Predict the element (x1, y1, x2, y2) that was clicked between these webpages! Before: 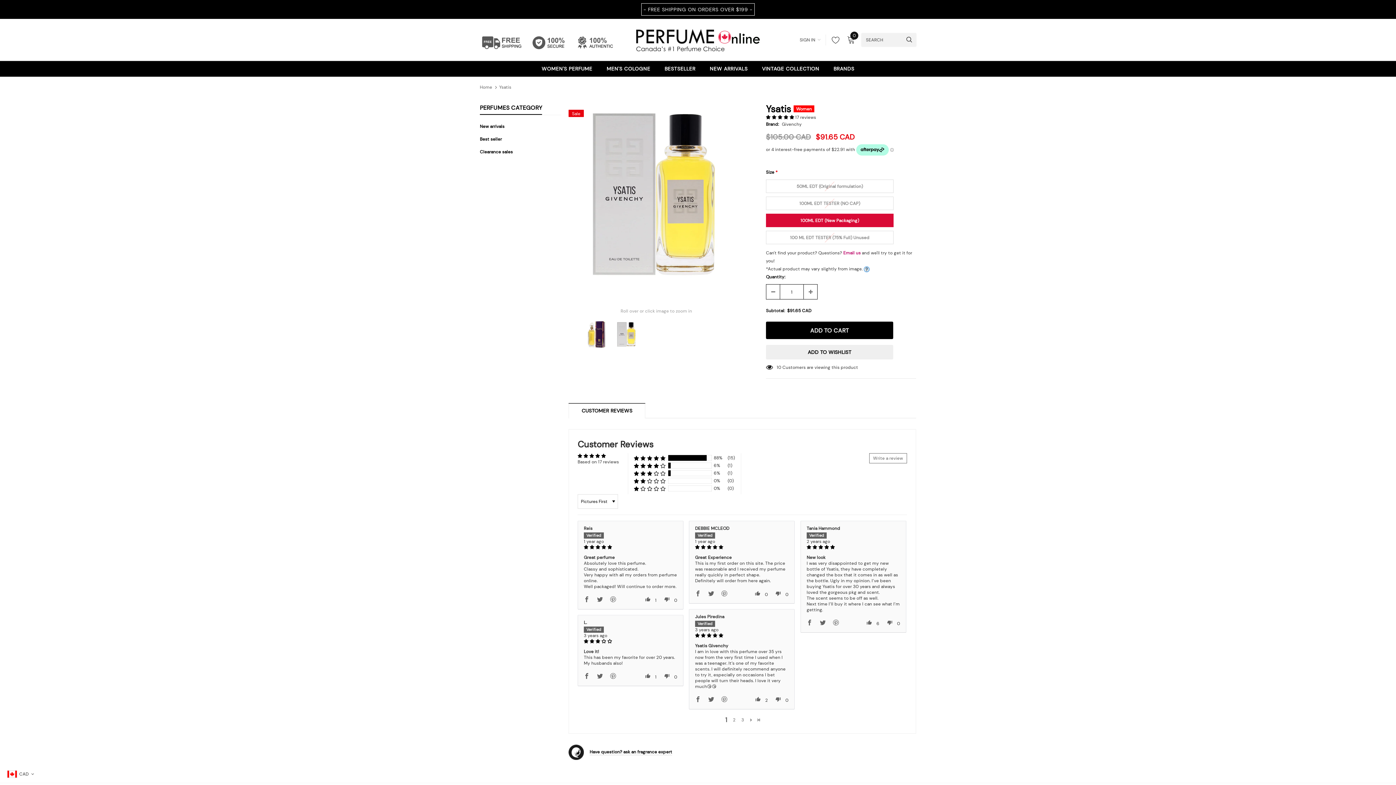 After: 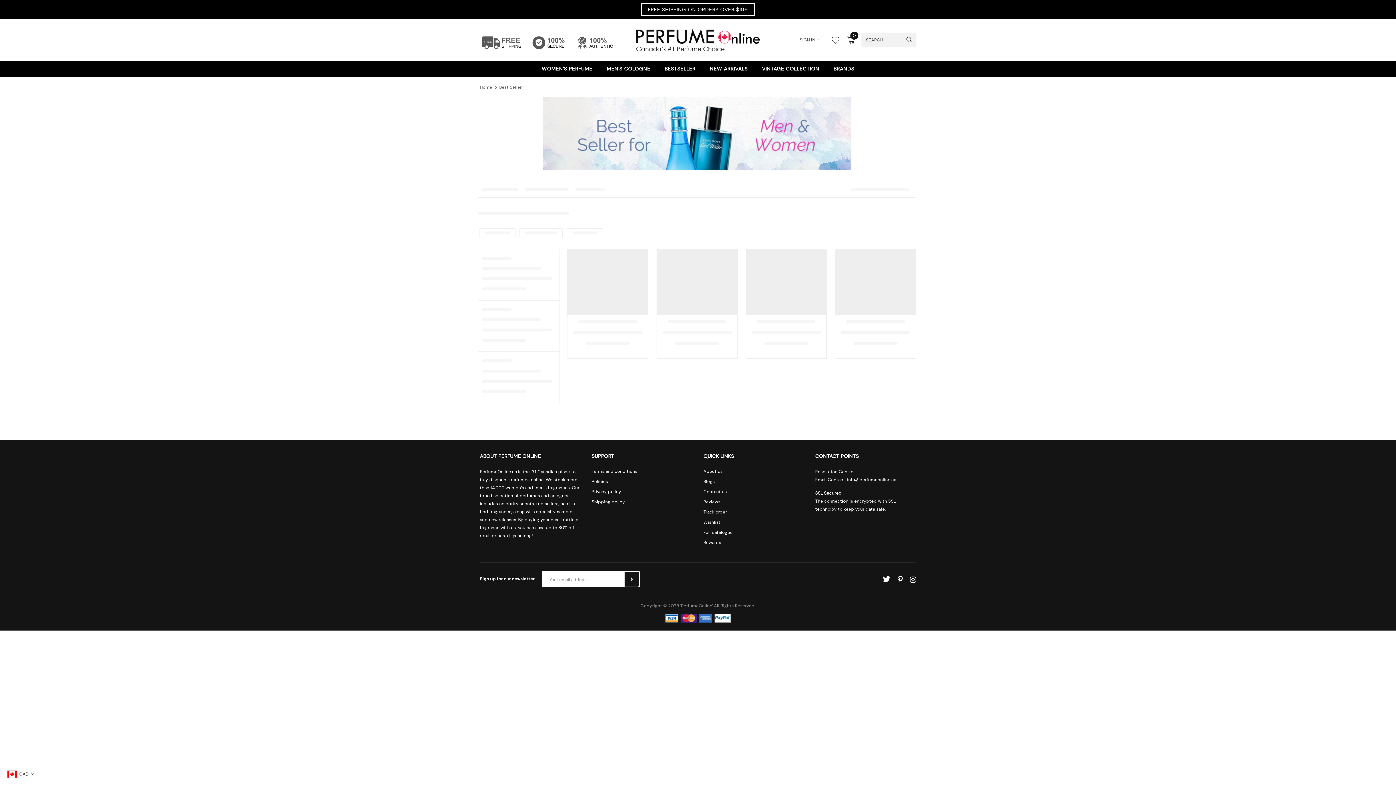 Action: label: Best seller bbox: (480, 132, 502, 145)